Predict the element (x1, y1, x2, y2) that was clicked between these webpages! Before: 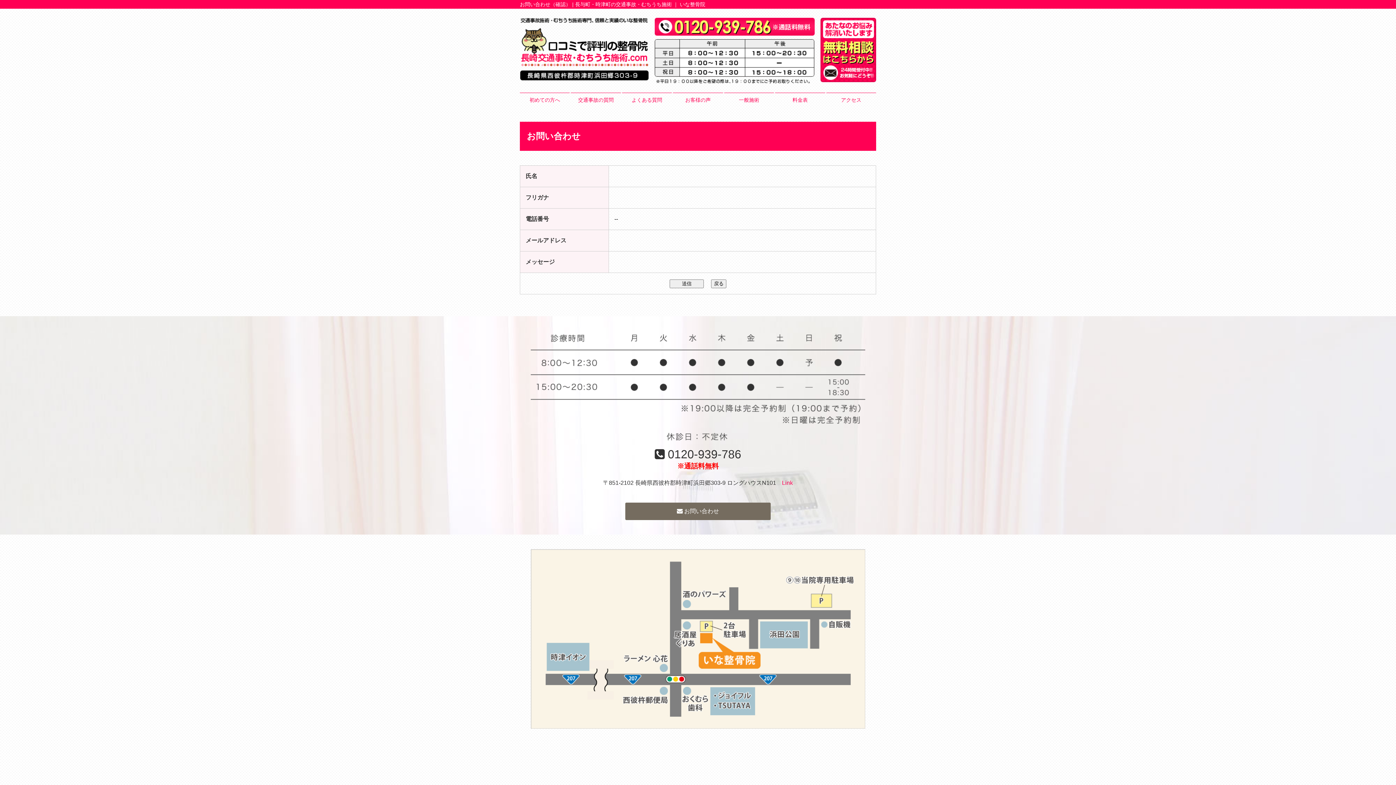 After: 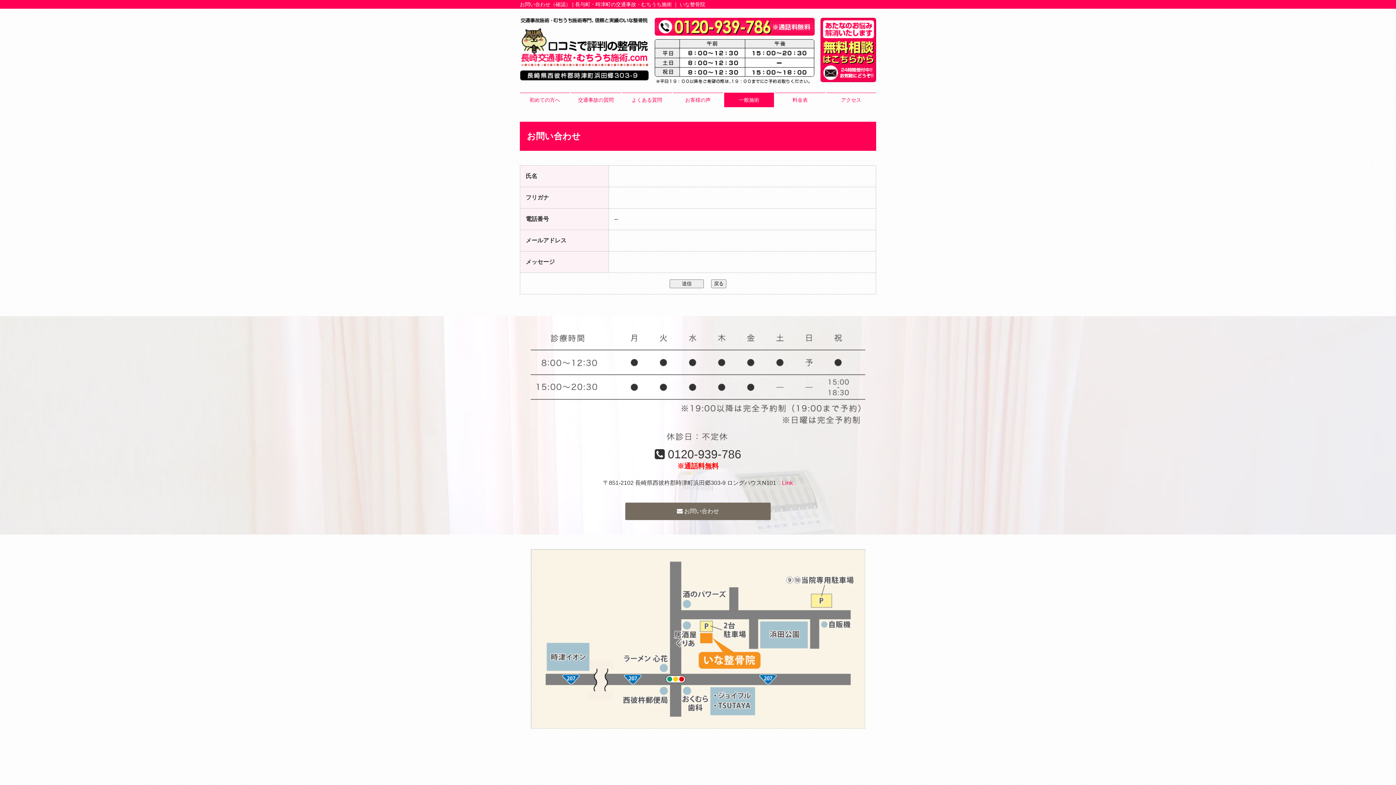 Action: bbox: (724, 93, 774, 107) label: 一般施術